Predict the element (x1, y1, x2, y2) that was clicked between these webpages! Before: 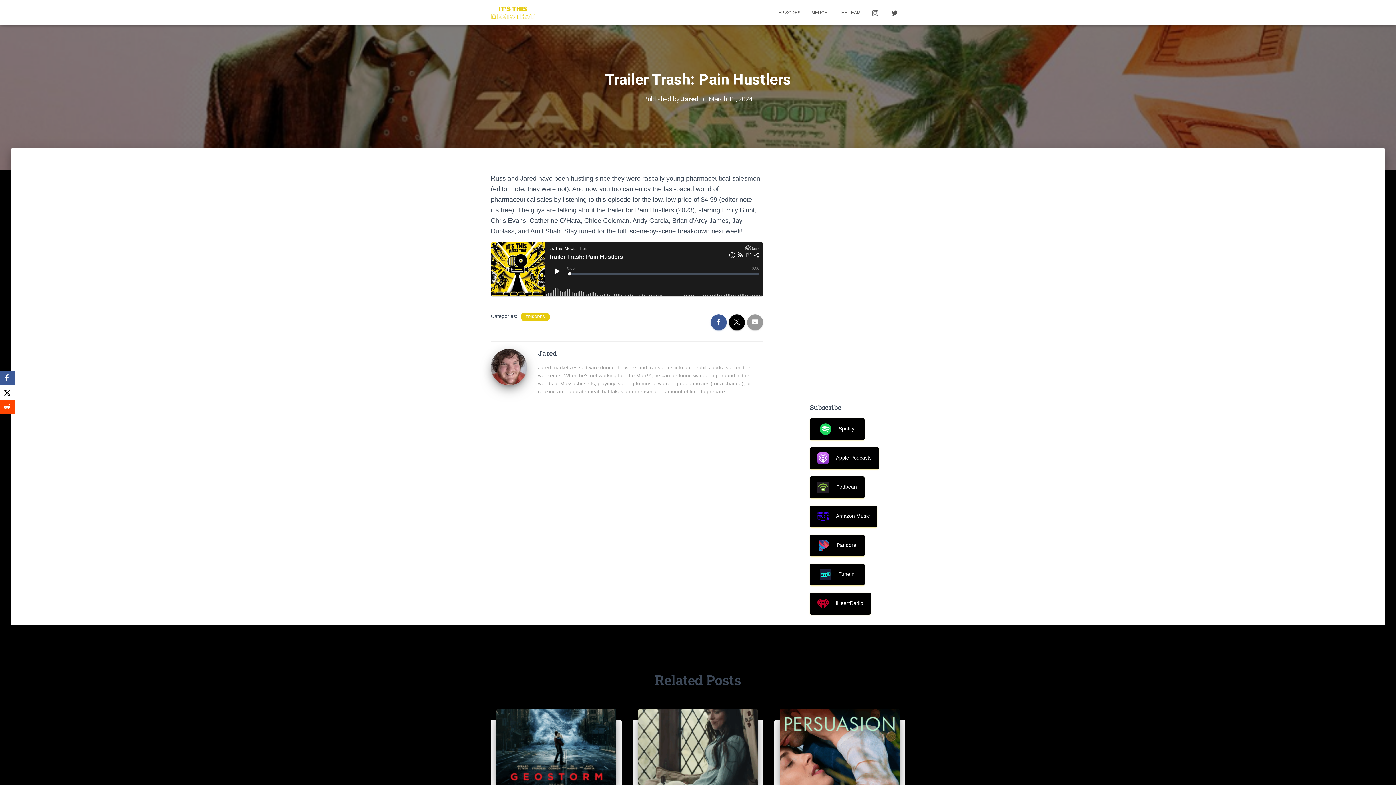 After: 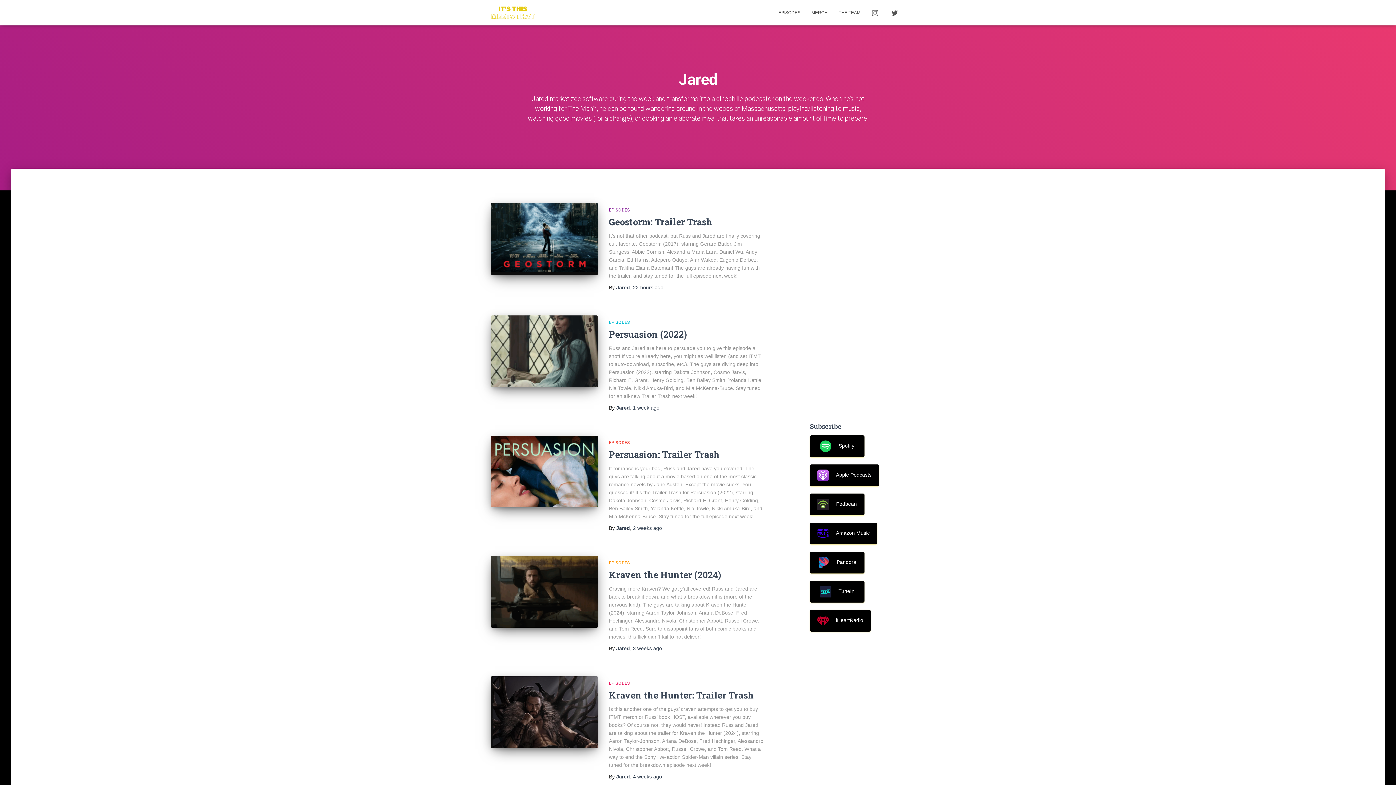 Action: bbox: (681, 95, 699, 102) label: Jared